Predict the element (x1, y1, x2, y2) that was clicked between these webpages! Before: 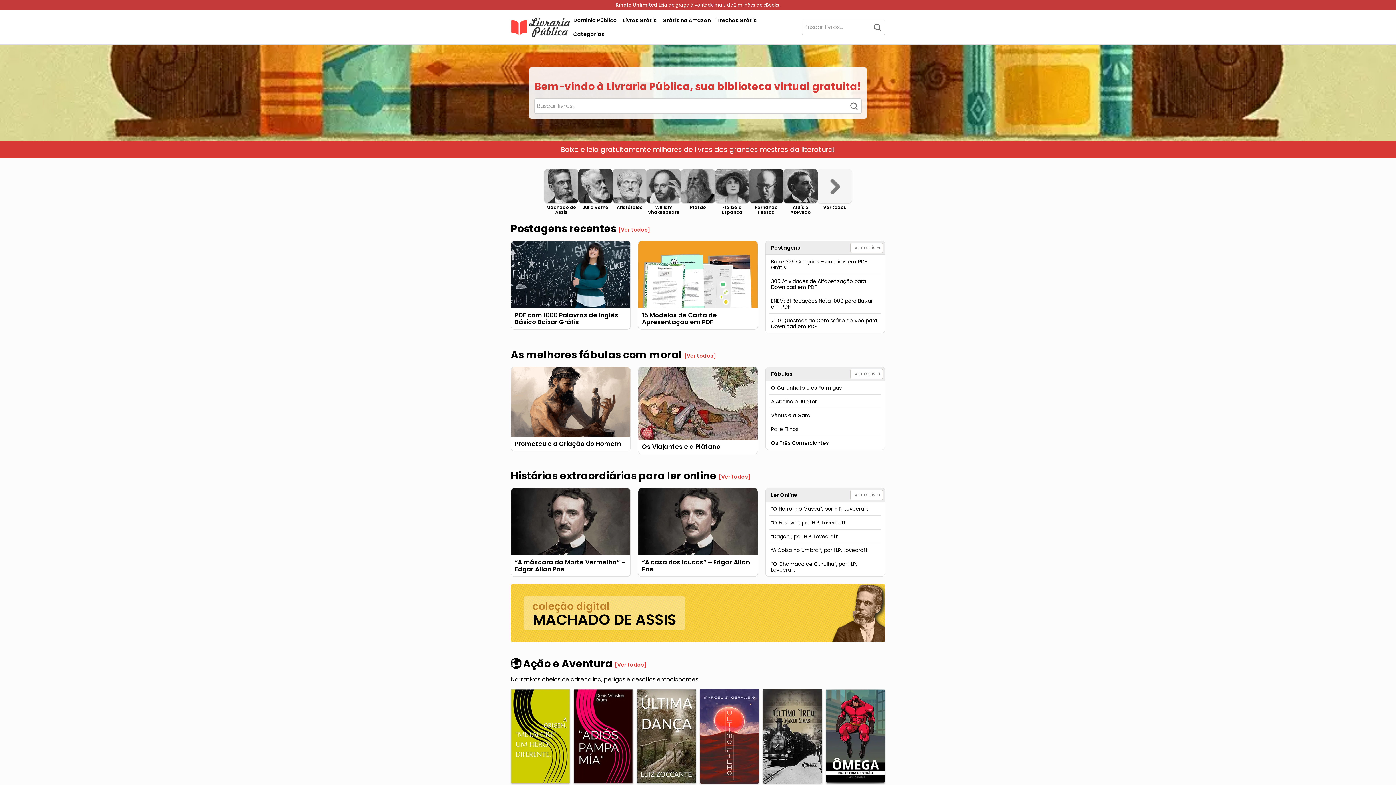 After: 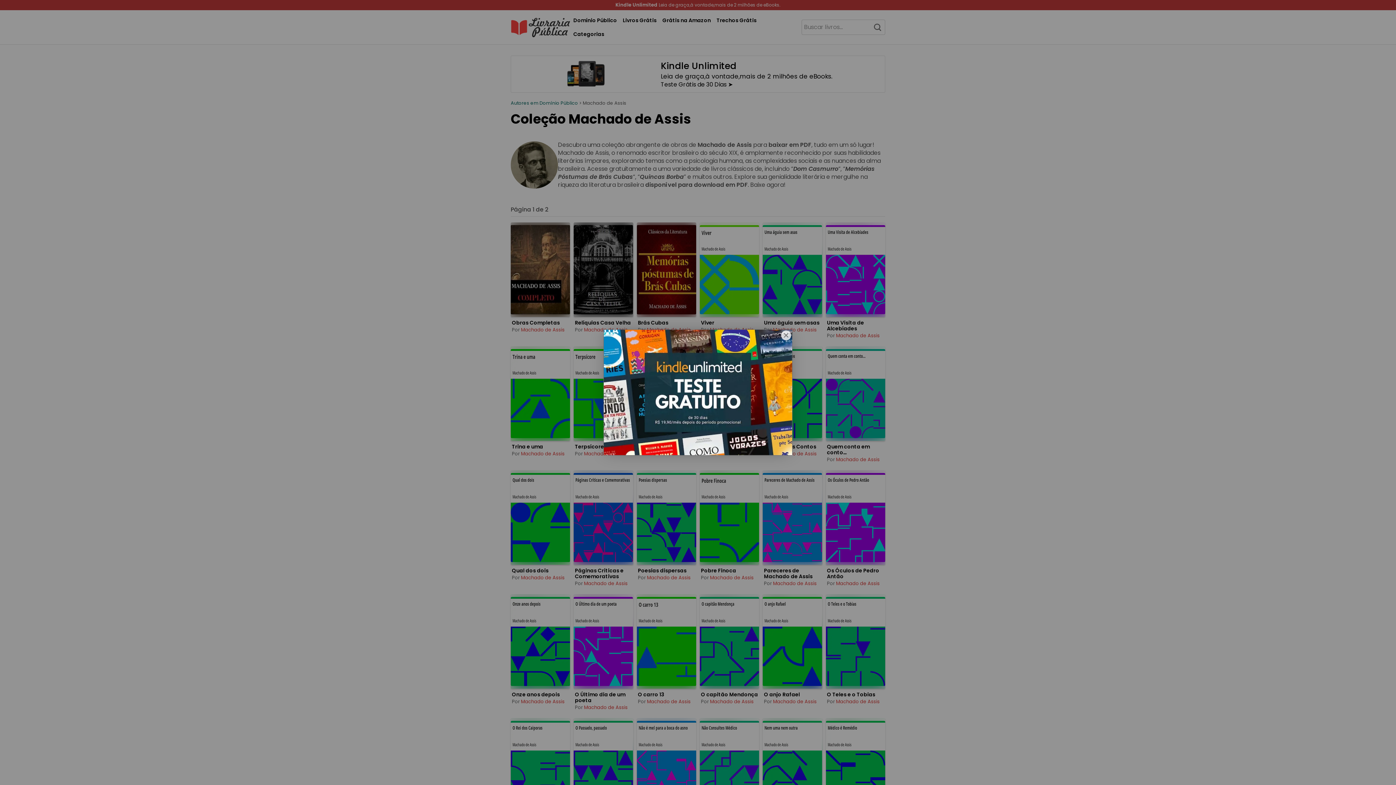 Action: bbox: (510, 584, 885, 642) label: coleção digital
MACHADO DE ASSIS